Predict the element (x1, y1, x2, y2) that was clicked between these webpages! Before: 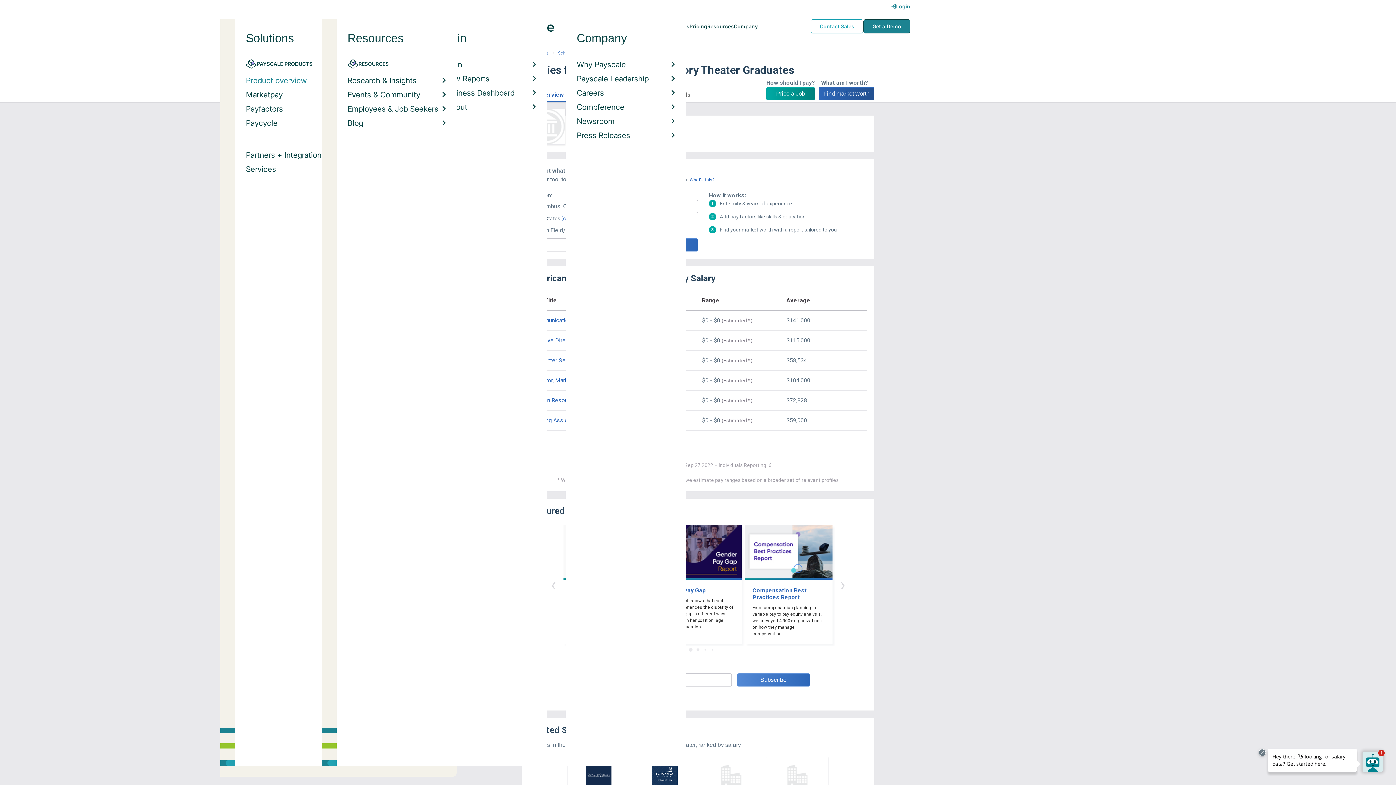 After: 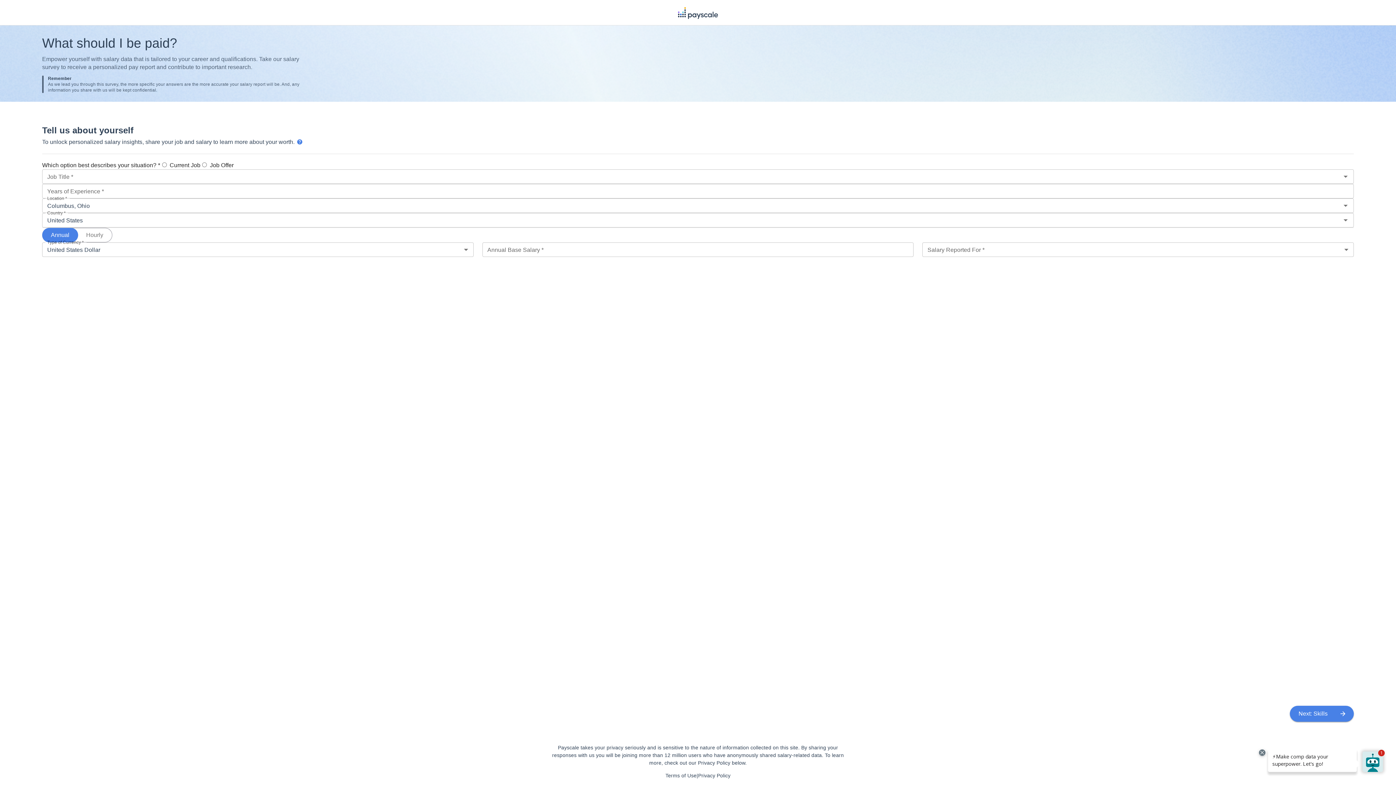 Action: bbox: (818, 87, 874, 100) label: Find market worth